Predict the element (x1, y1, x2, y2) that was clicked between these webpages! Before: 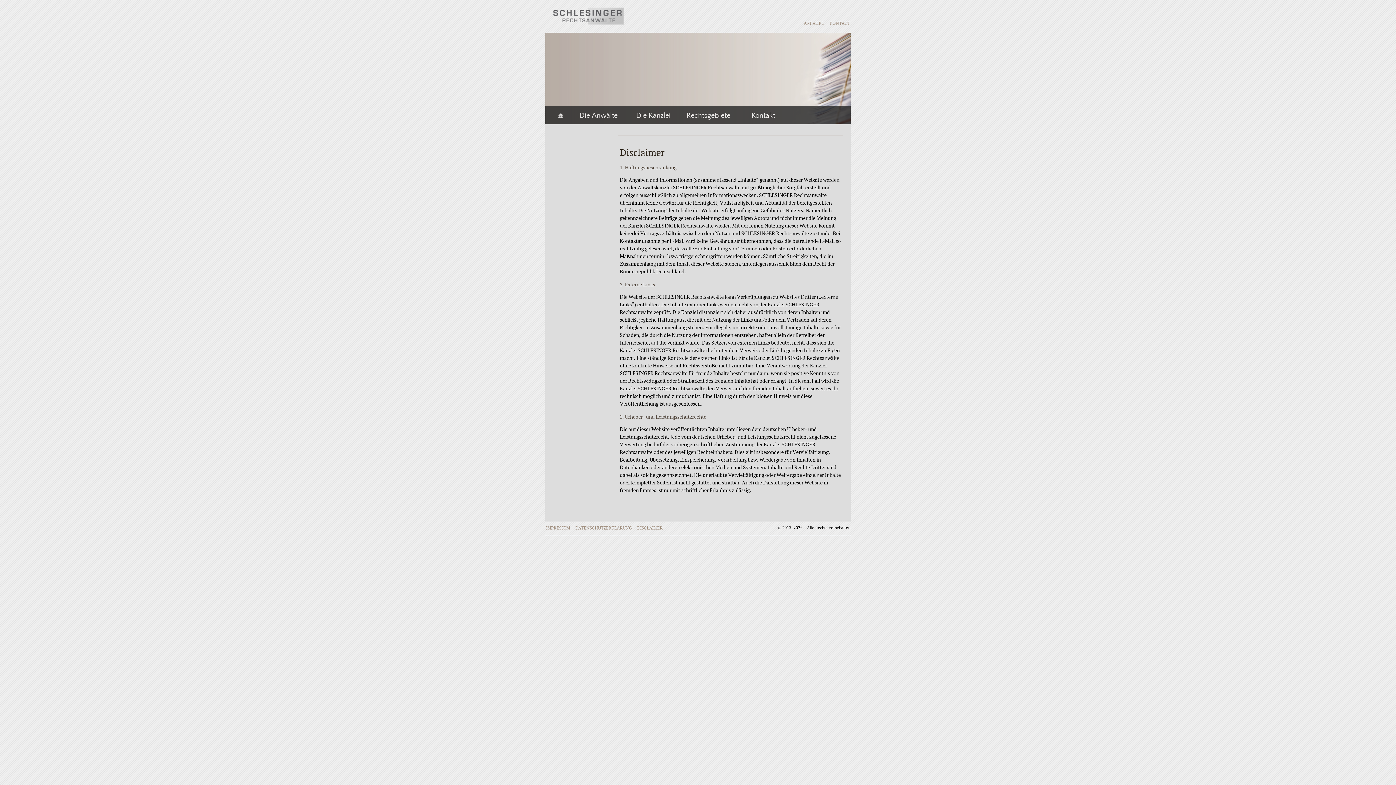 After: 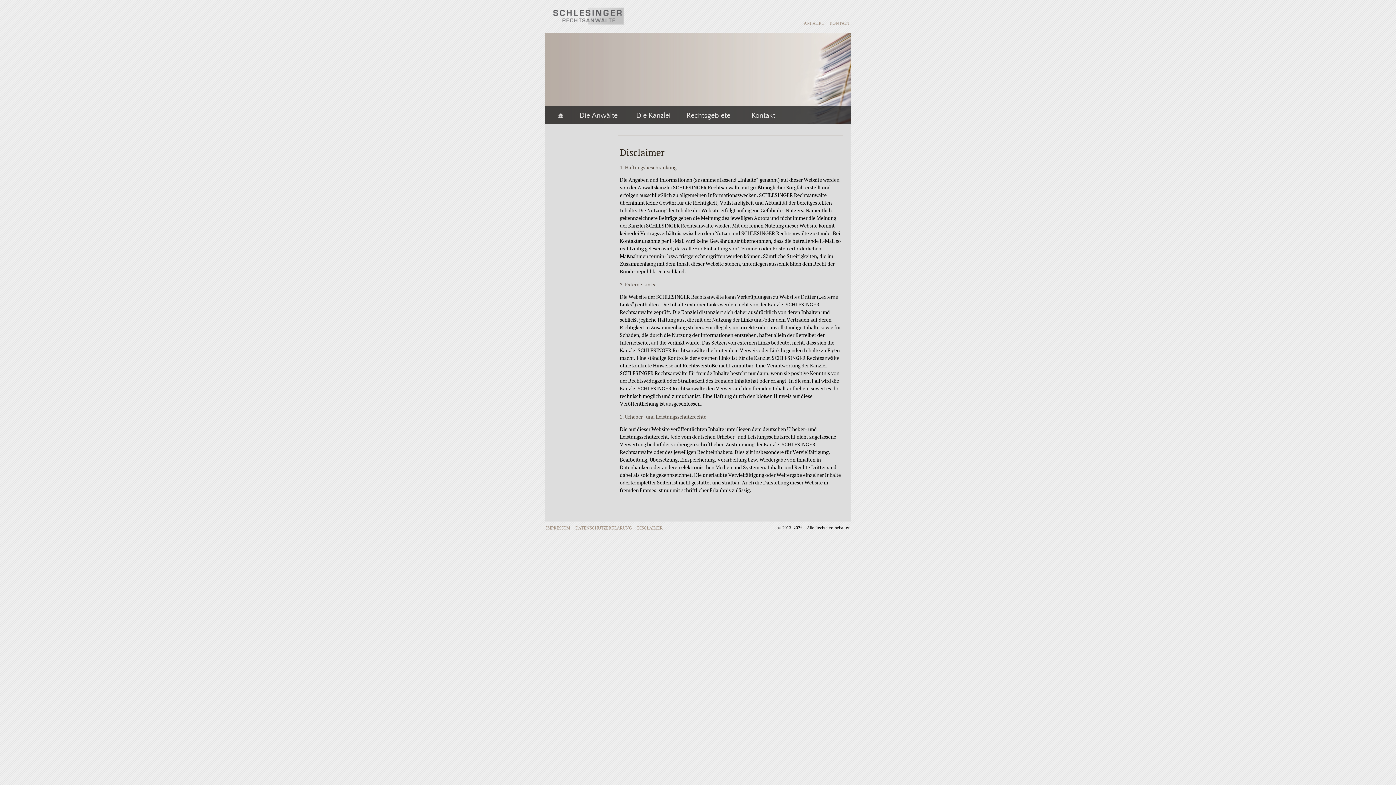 Action: label: DISCLAIMER bbox: (637, 525, 662, 530)